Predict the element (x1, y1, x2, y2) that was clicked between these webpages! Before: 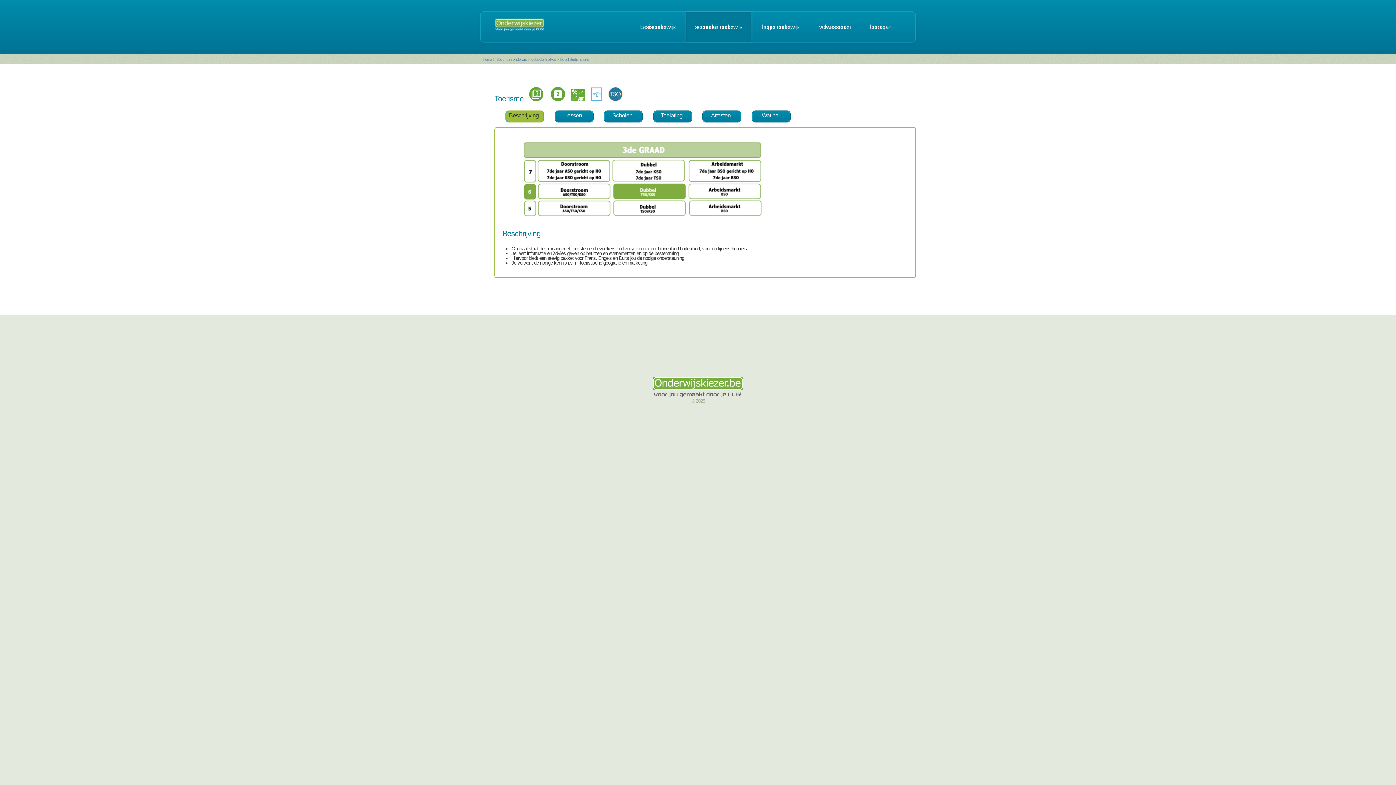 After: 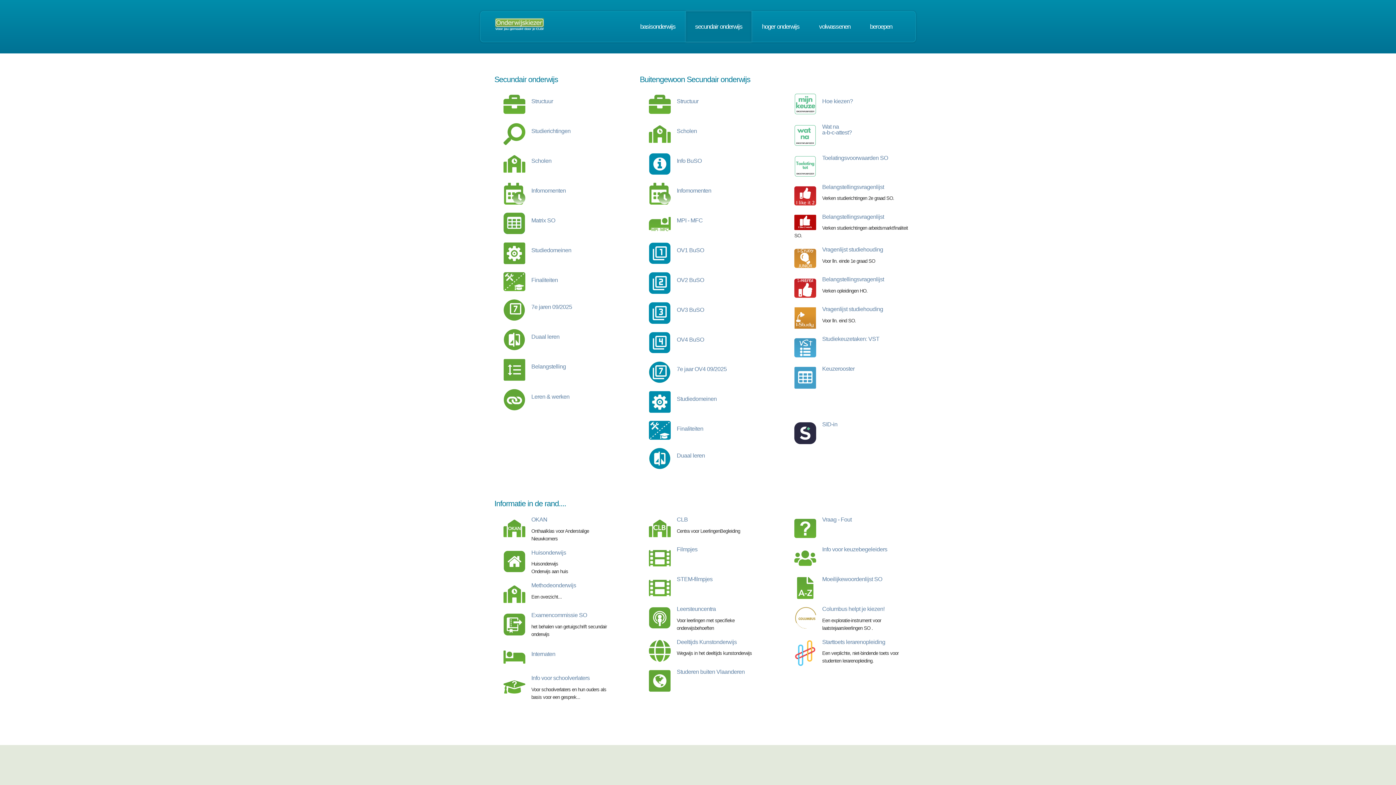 Action: label: secundair onderwijs bbox: (686, 11, 751, 42)